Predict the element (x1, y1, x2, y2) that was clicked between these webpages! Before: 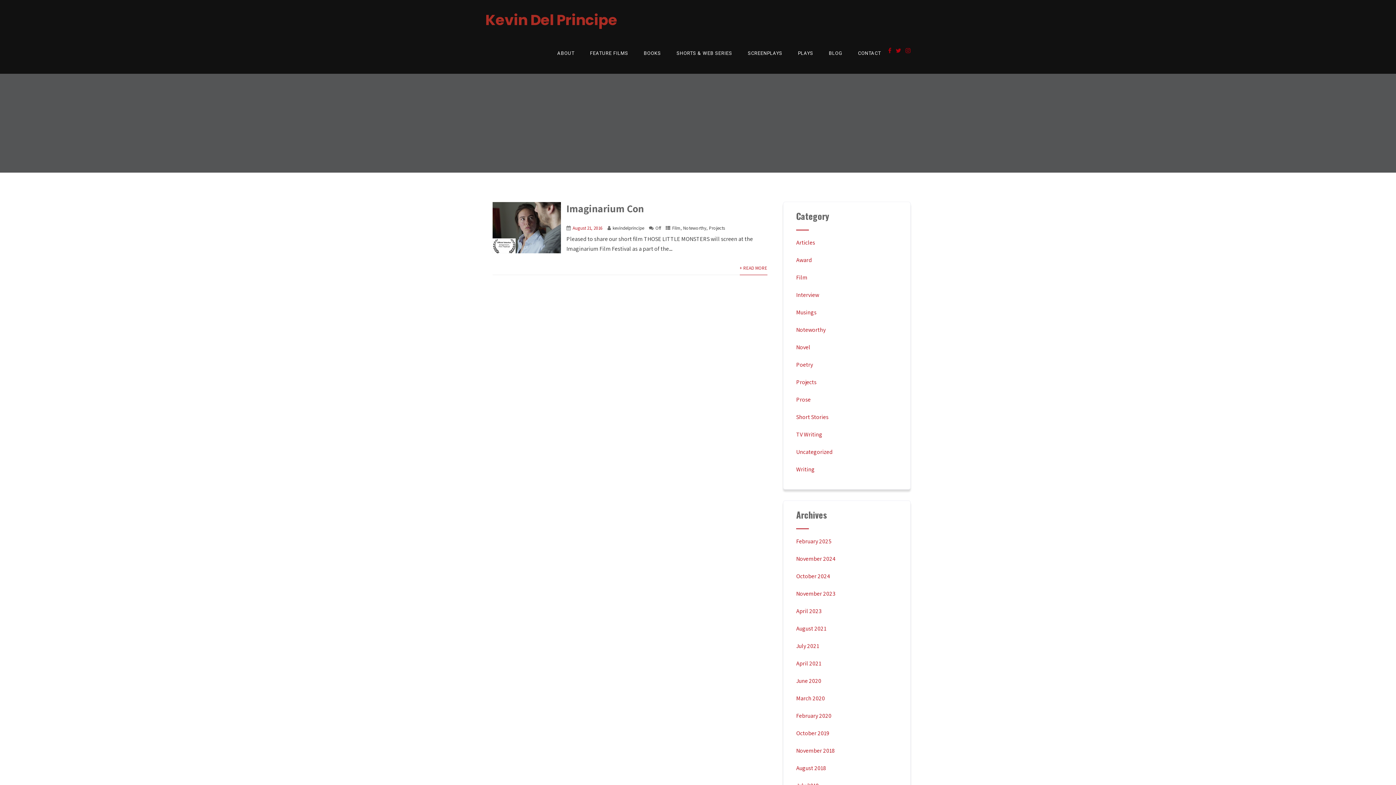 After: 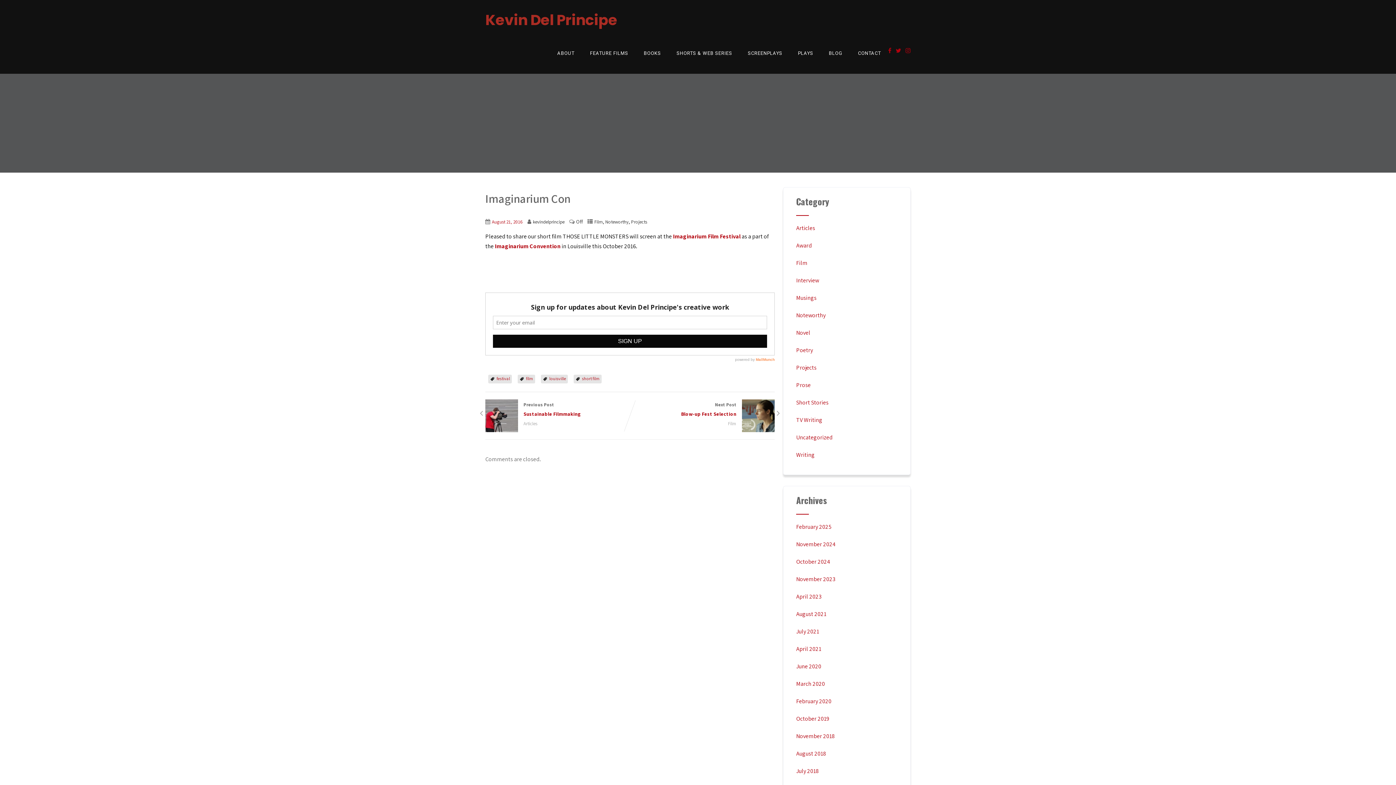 Action: label: + READ MORE bbox: (739, 261, 767, 275)